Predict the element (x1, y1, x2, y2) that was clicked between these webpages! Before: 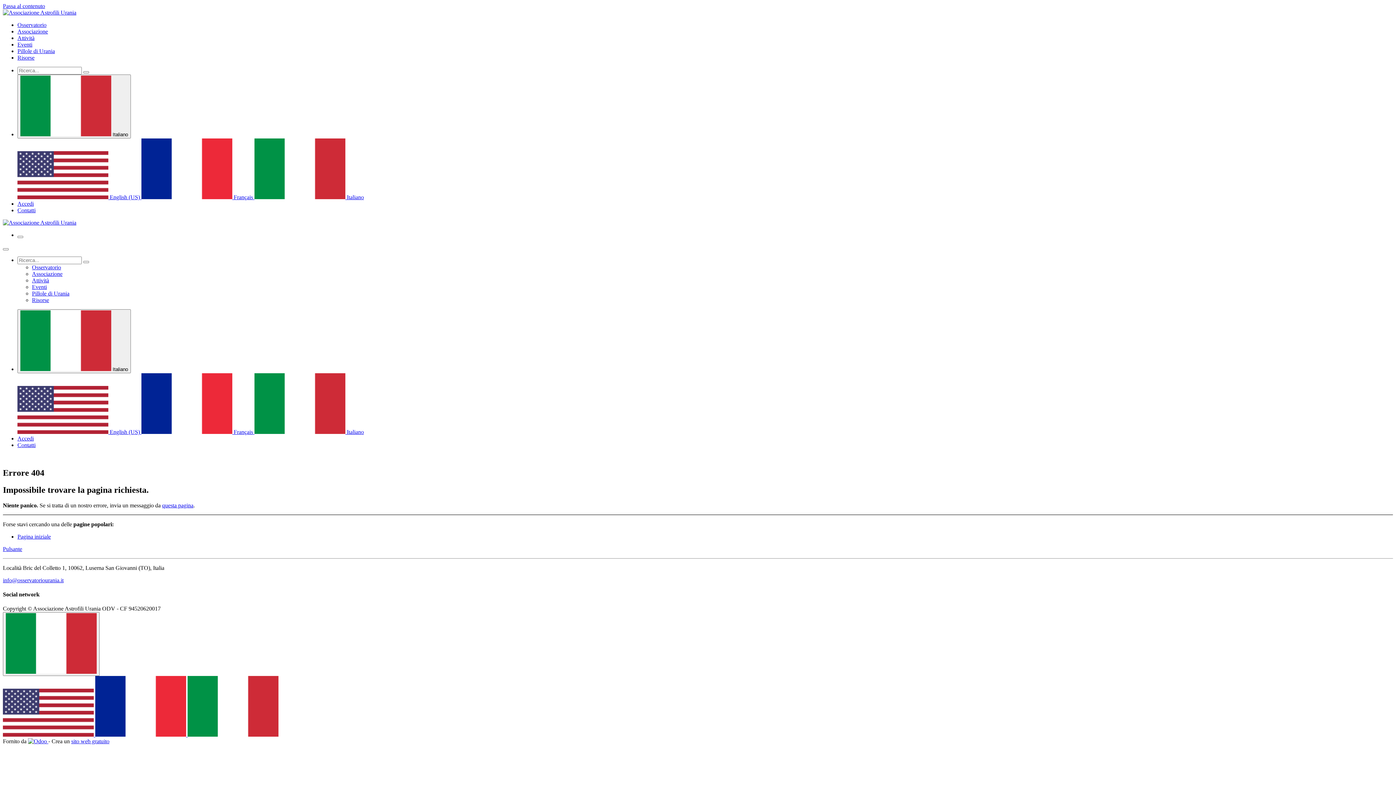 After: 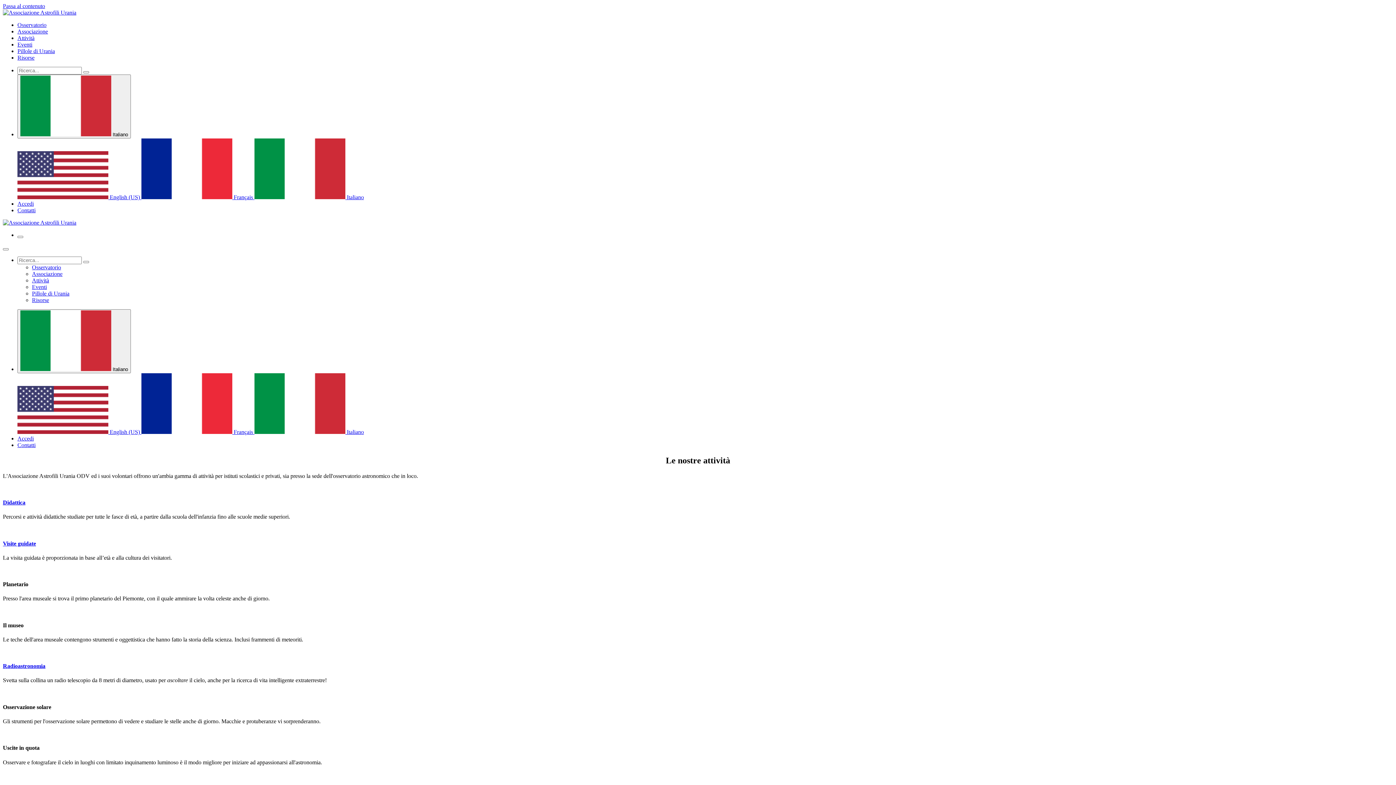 Action: bbox: (32, 277, 49, 283) label: Attività